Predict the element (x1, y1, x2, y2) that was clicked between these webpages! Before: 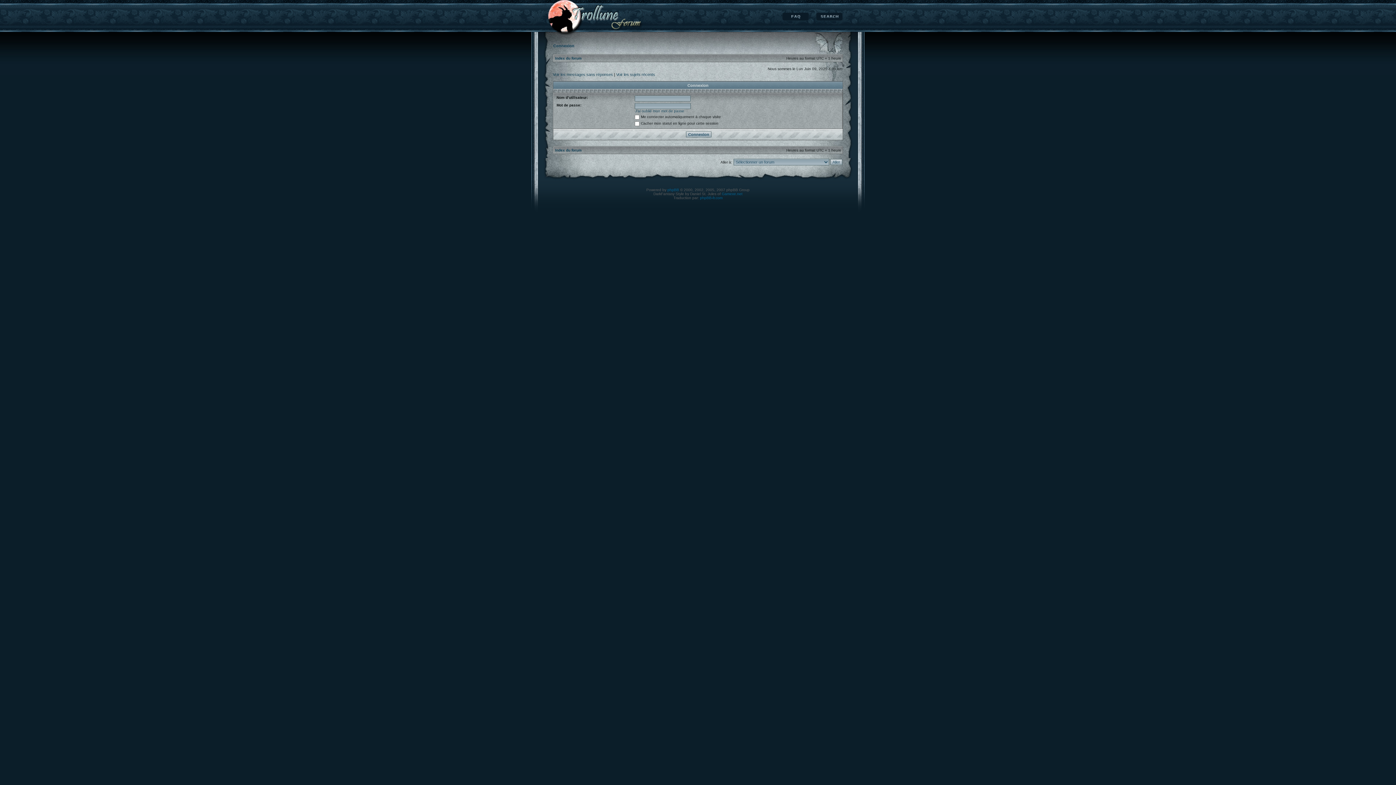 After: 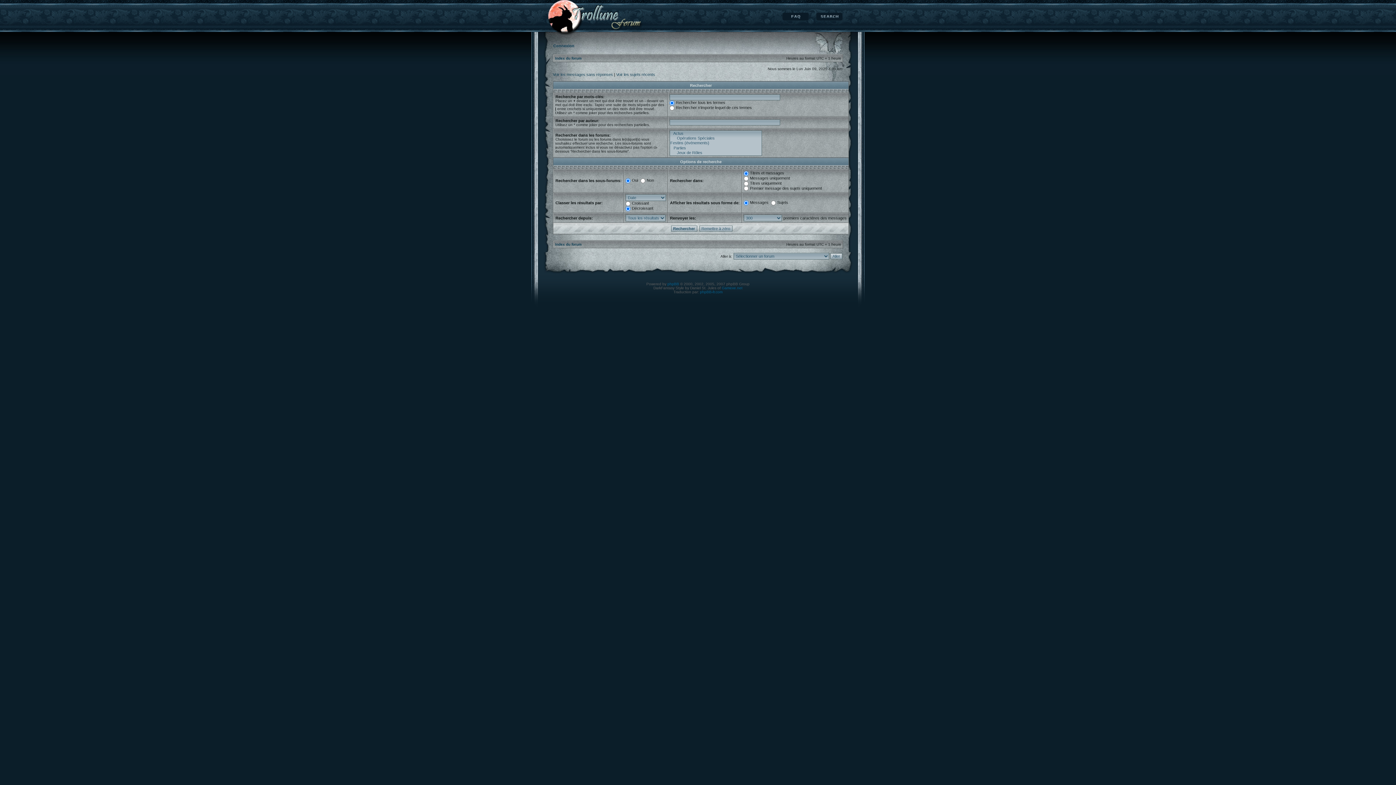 Action: label: Rechercher bbox: (816, 12, 842, 20)